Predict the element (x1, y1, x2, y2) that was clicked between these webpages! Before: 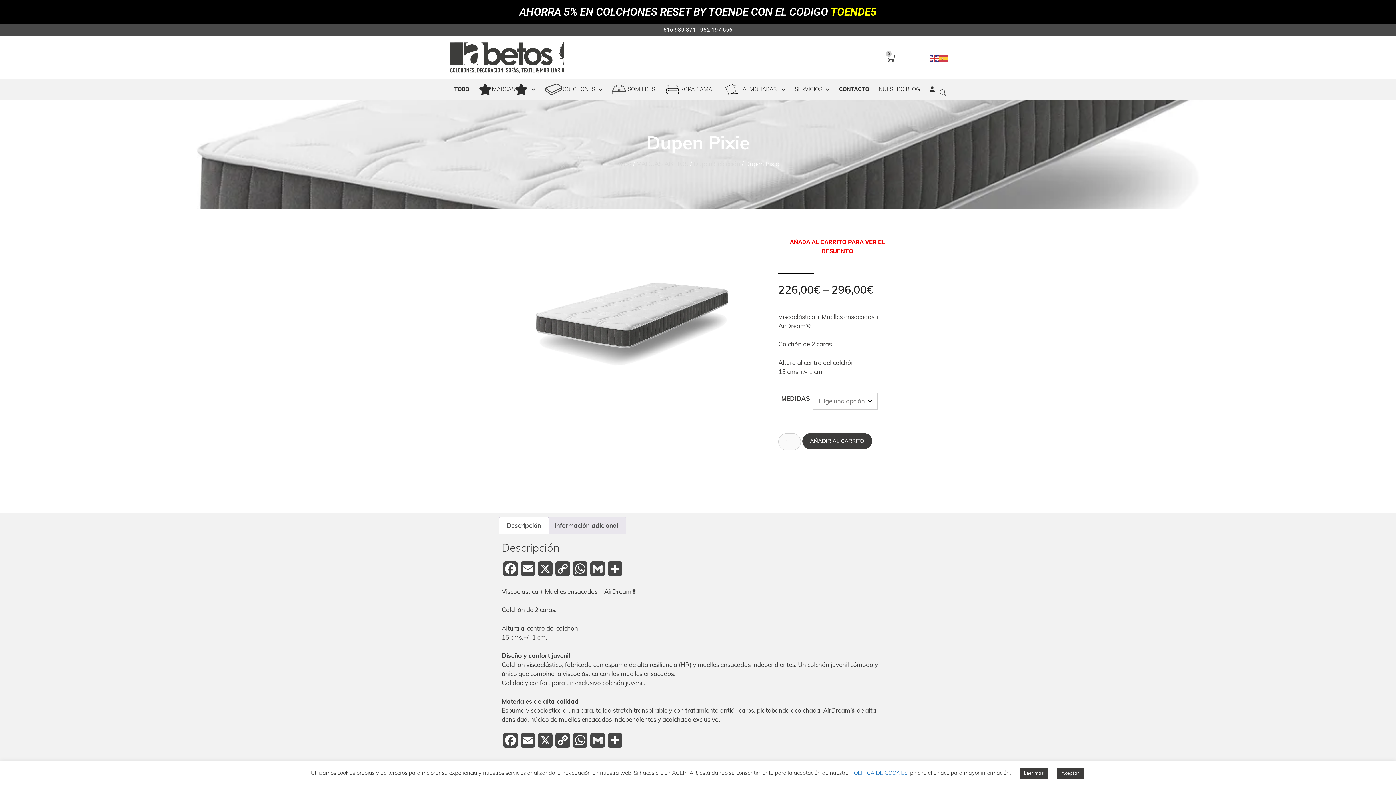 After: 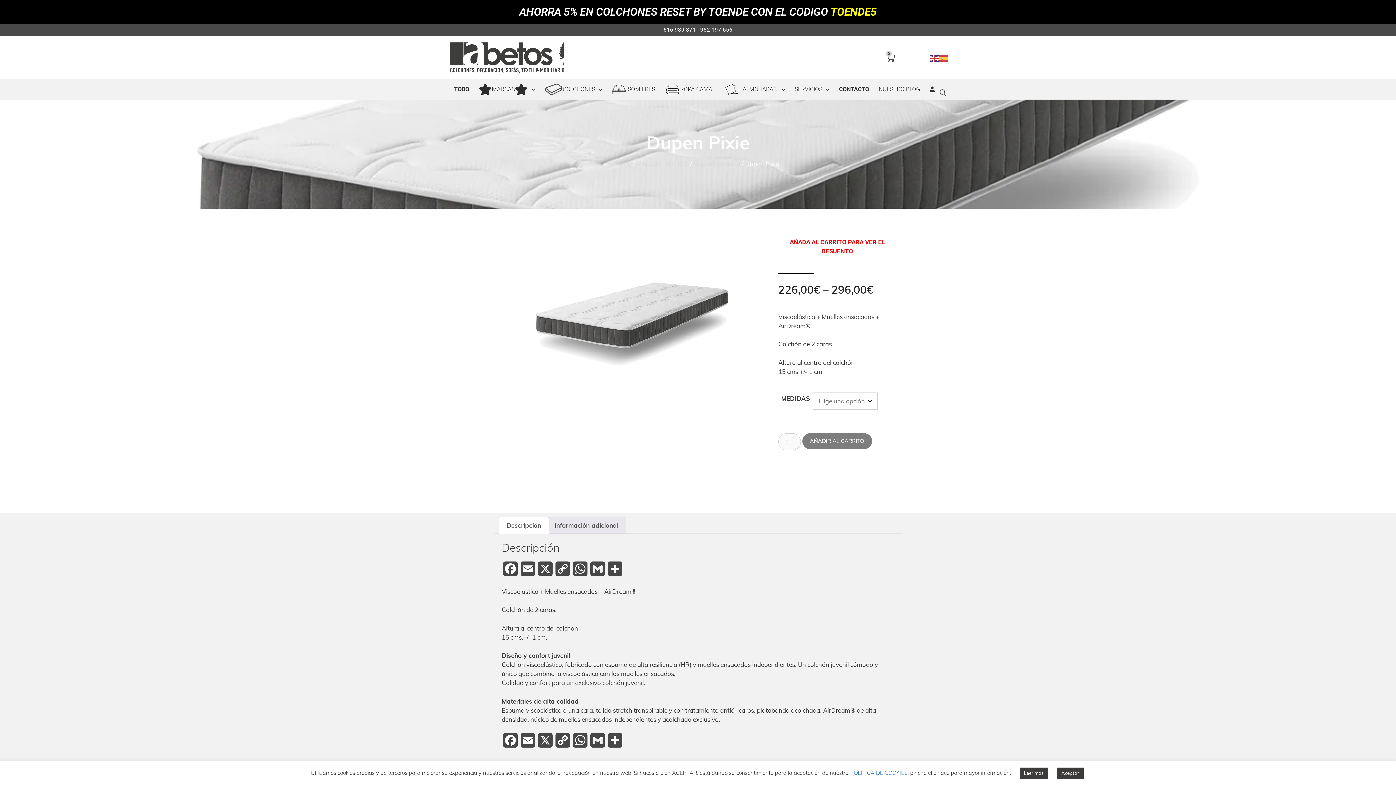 Action: label: AÑADIR AL CARRITO bbox: (802, 433, 872, 449)